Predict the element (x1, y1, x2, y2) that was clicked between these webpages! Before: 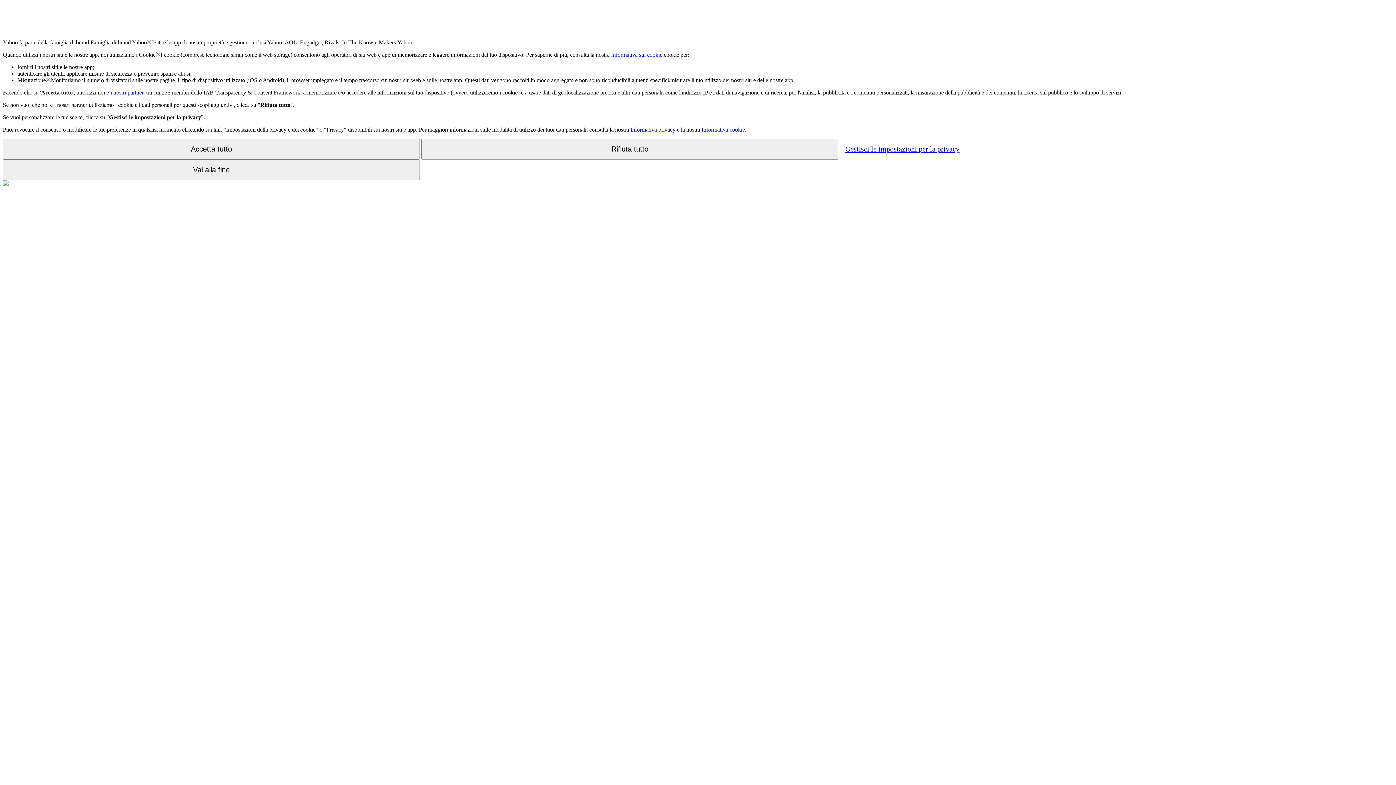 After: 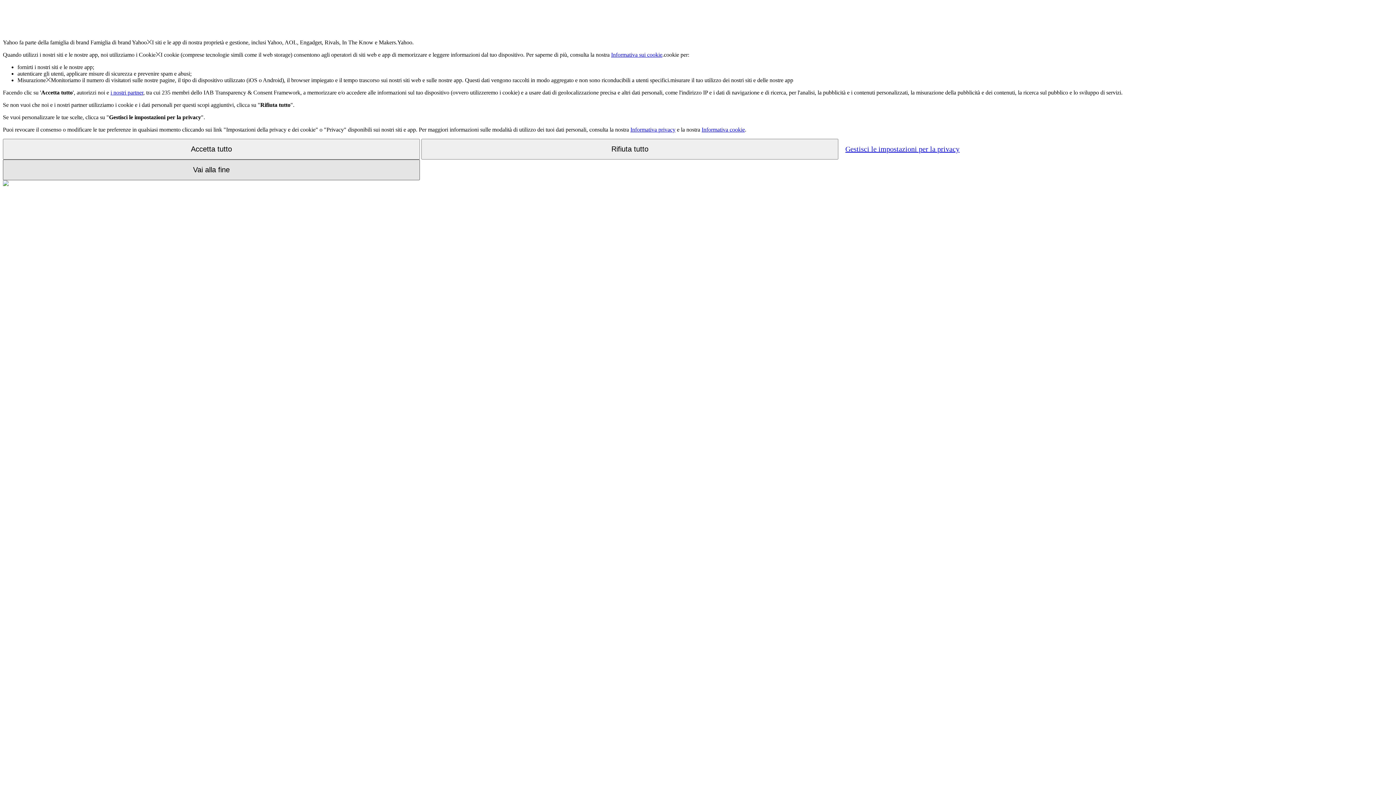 Action: bbox: (2, 159, 420, 180) label: Vai alla fine